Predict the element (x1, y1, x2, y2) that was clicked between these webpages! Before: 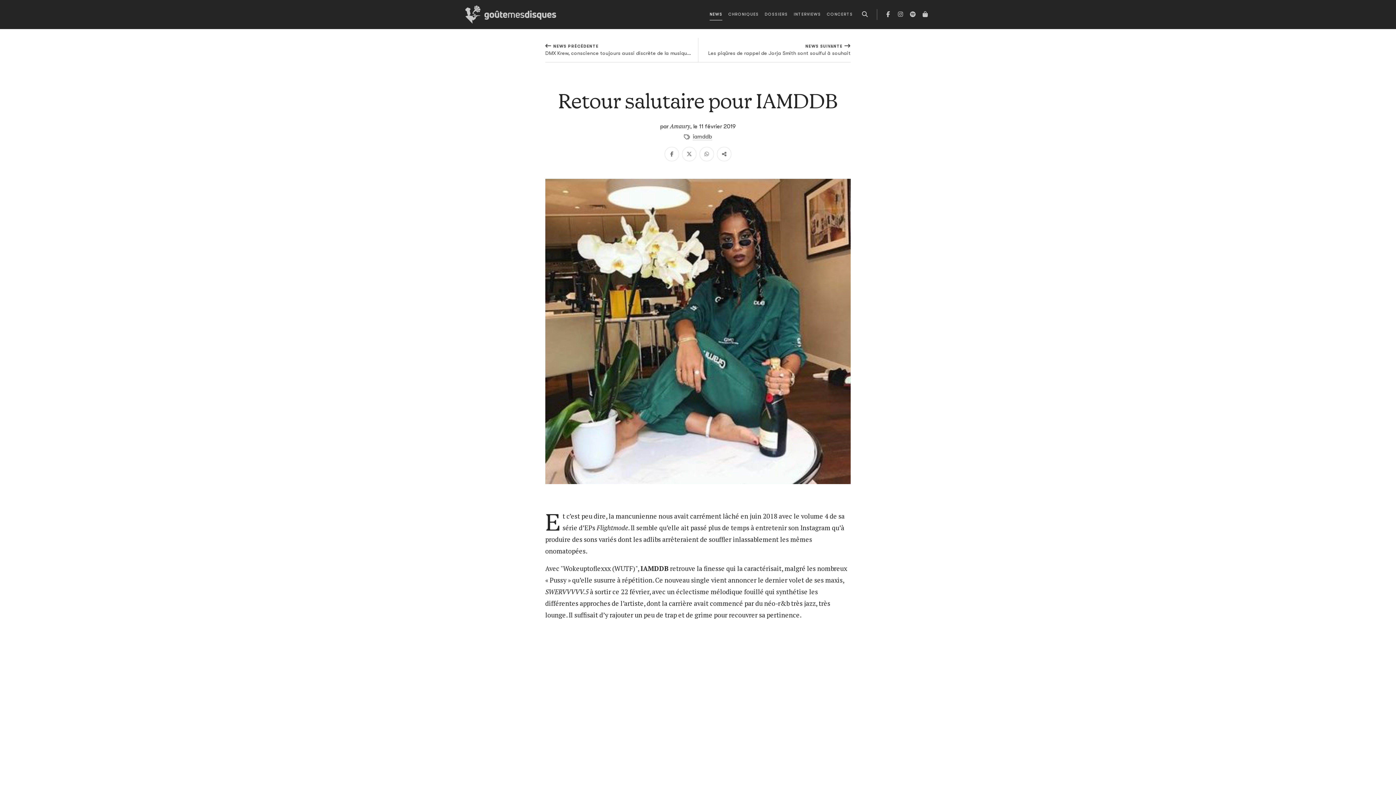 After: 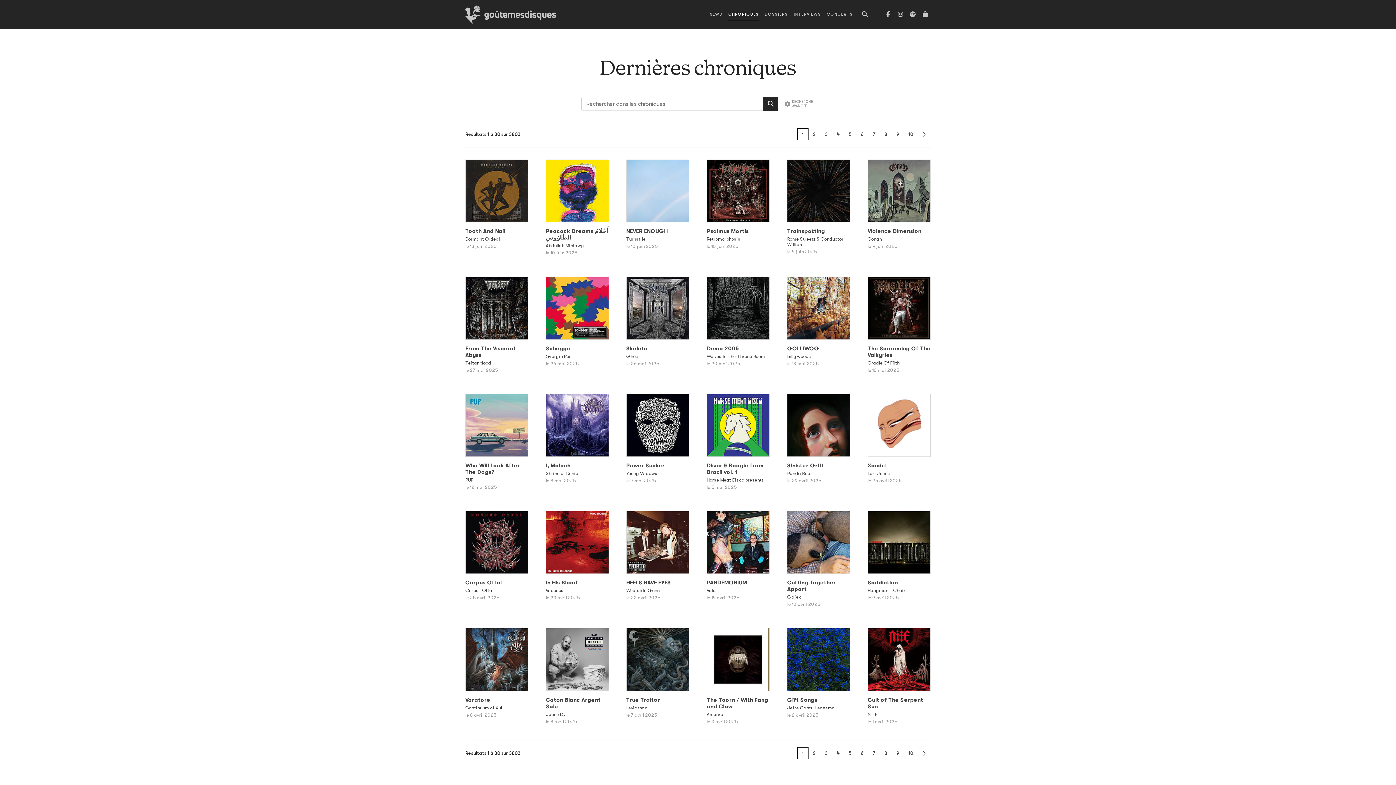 Action: bbox: (725, 8, 761, 20) label: CHRONIQUES